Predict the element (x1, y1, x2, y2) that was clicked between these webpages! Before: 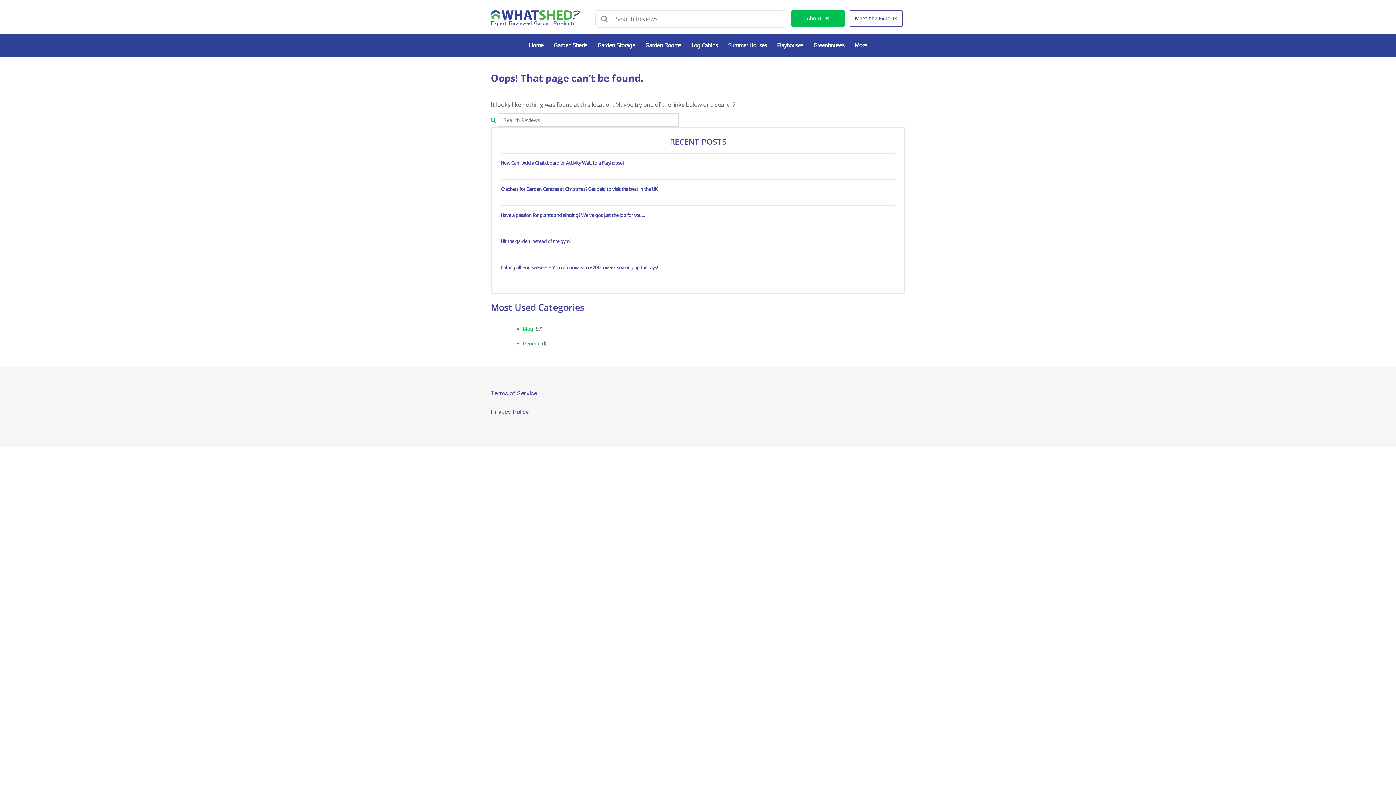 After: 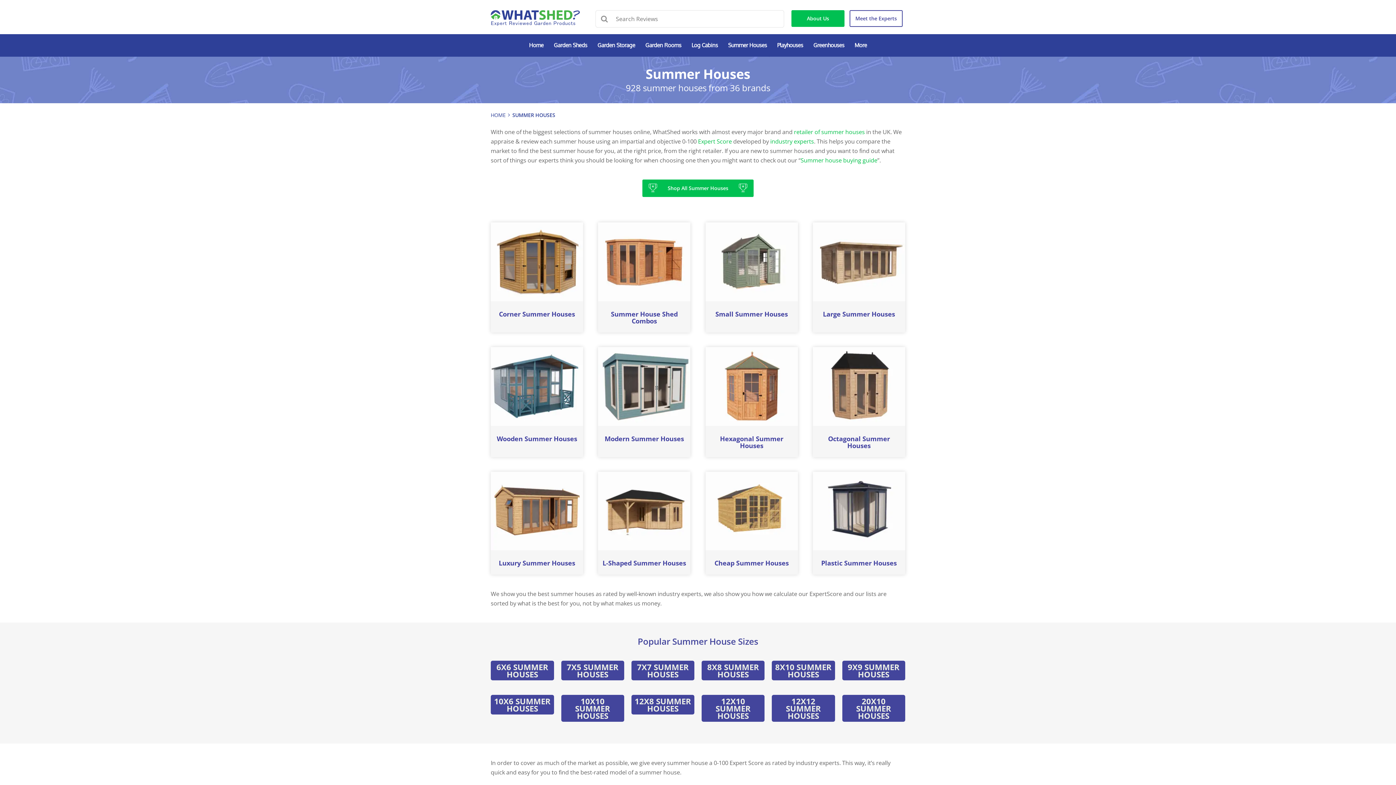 Action: label: Summer Houses bbox: (723, 34, 772, 56)